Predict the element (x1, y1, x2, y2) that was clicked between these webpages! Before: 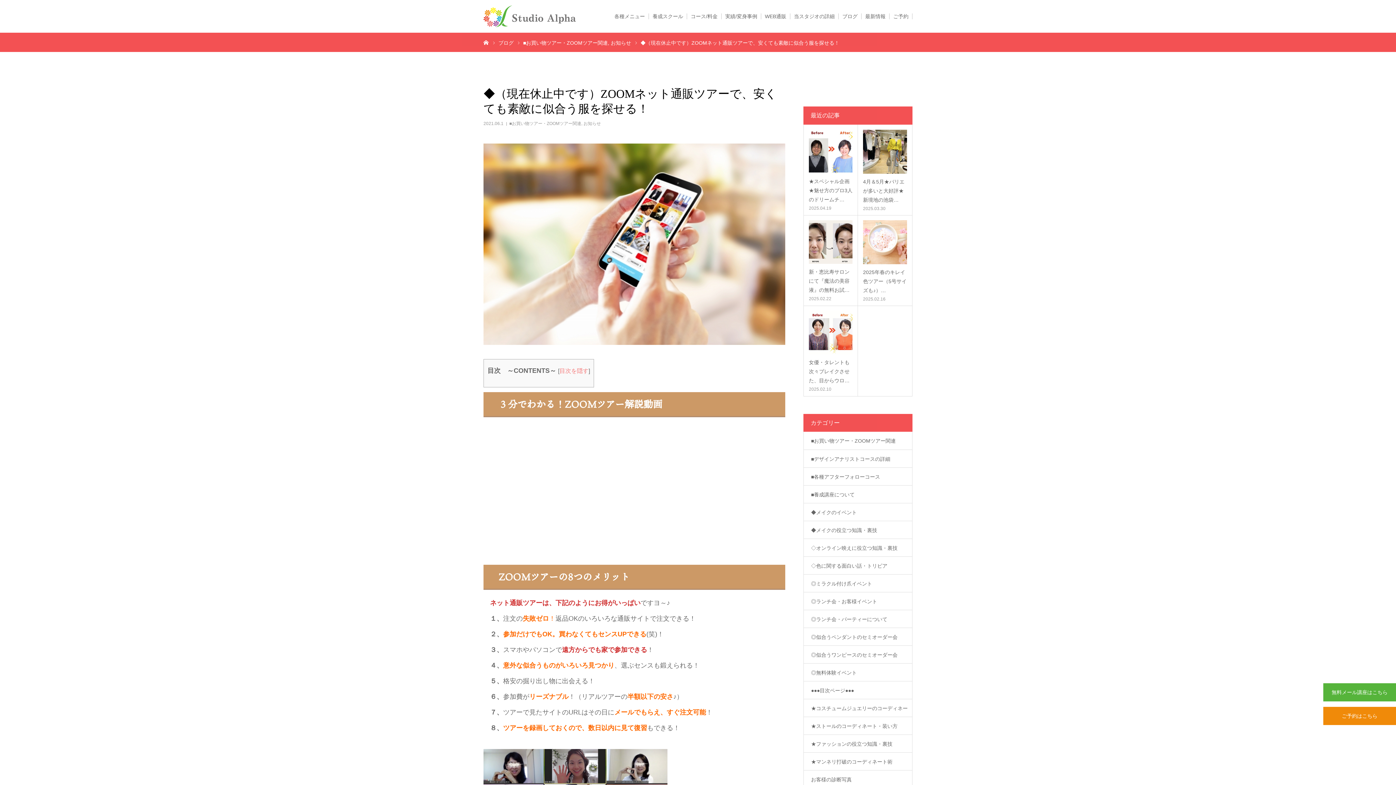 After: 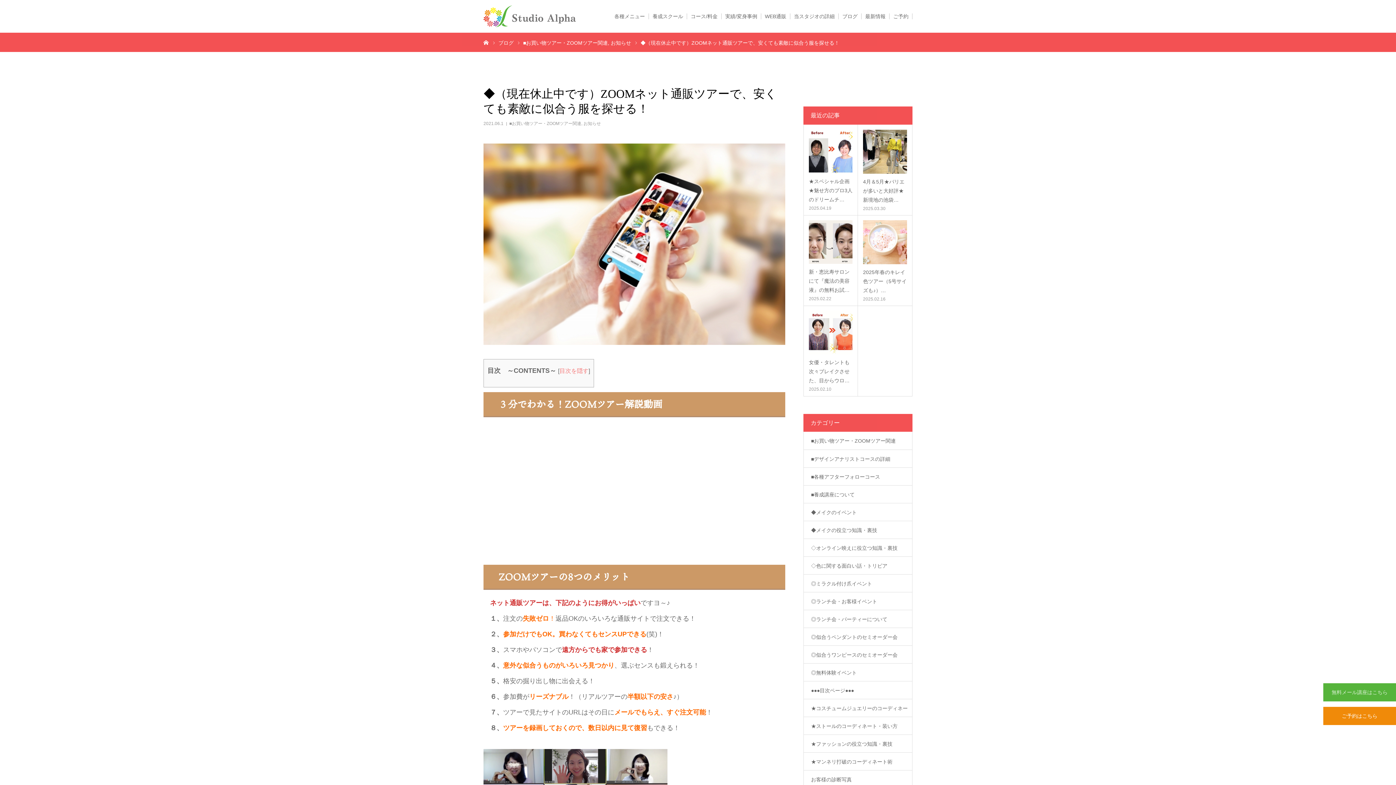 Action: label: 無料メール講座はこちら bbox: (1323, 683, 1396, 701)